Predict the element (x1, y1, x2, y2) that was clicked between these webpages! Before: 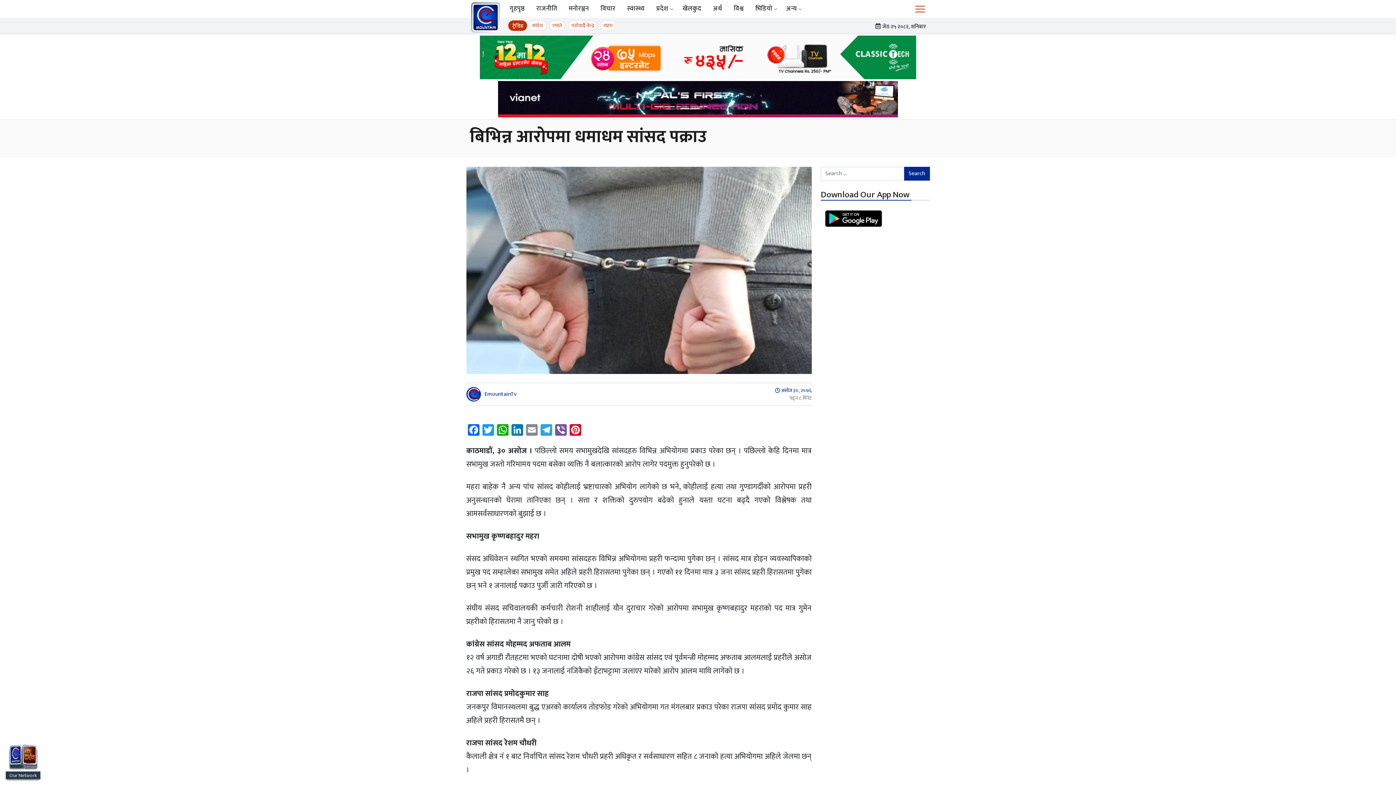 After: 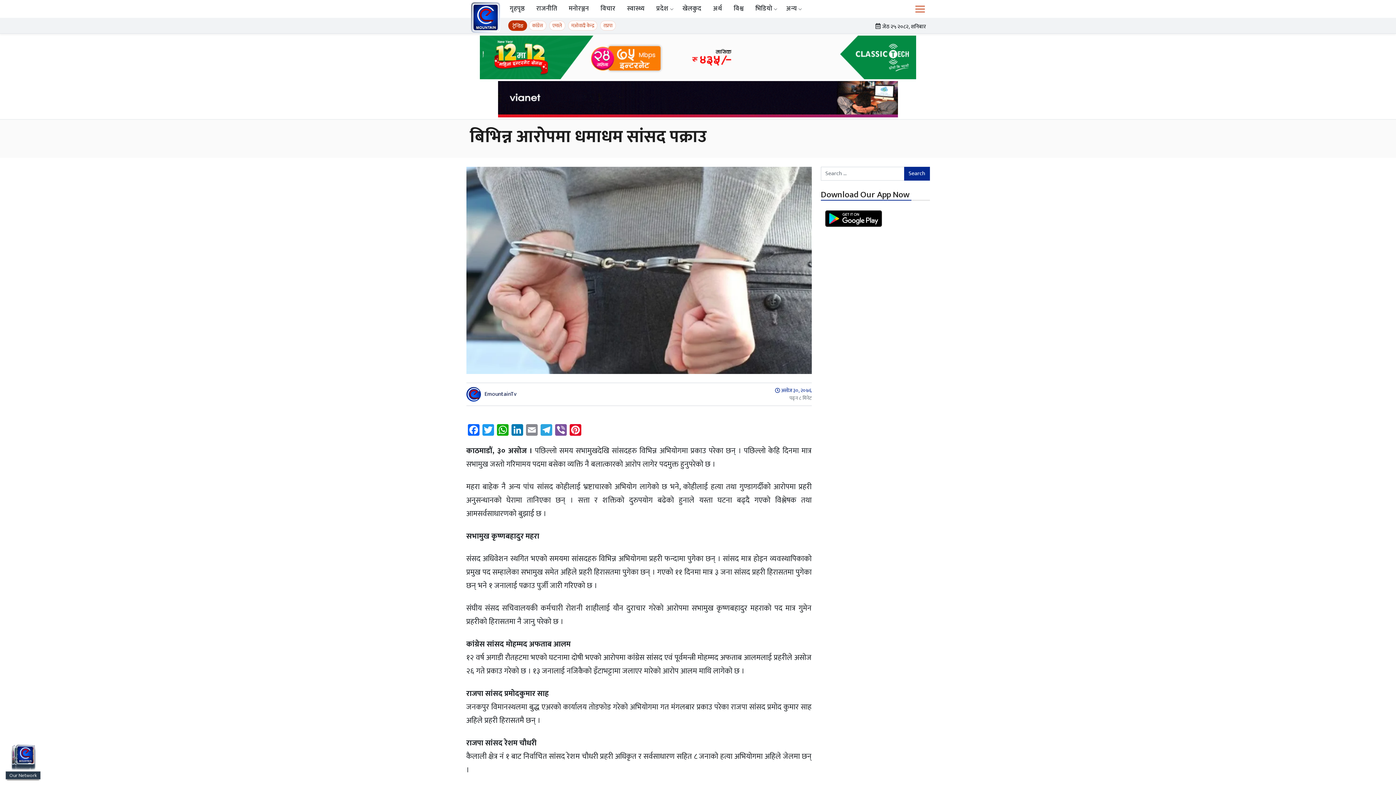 Action: bbox: (484, 389, 516, 399) label: EmountainTv